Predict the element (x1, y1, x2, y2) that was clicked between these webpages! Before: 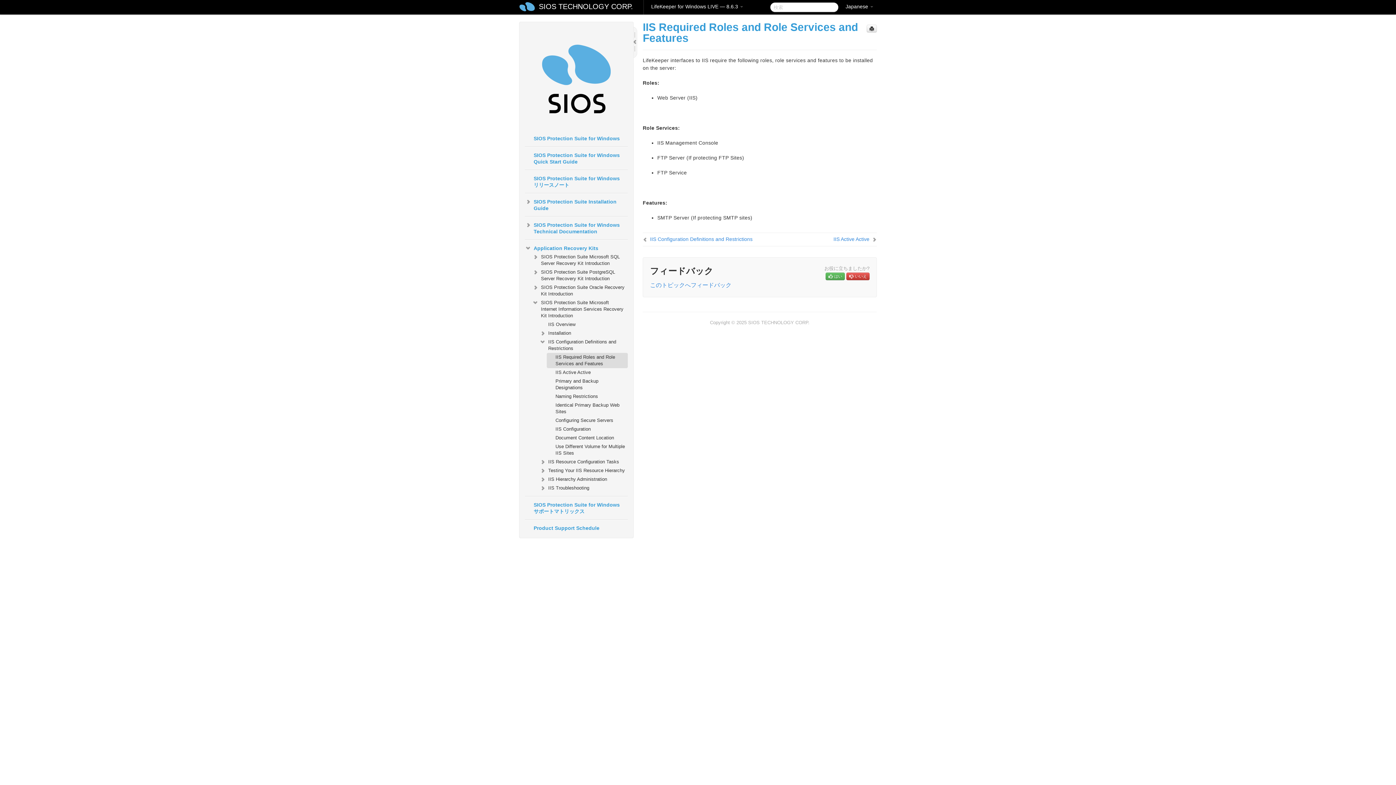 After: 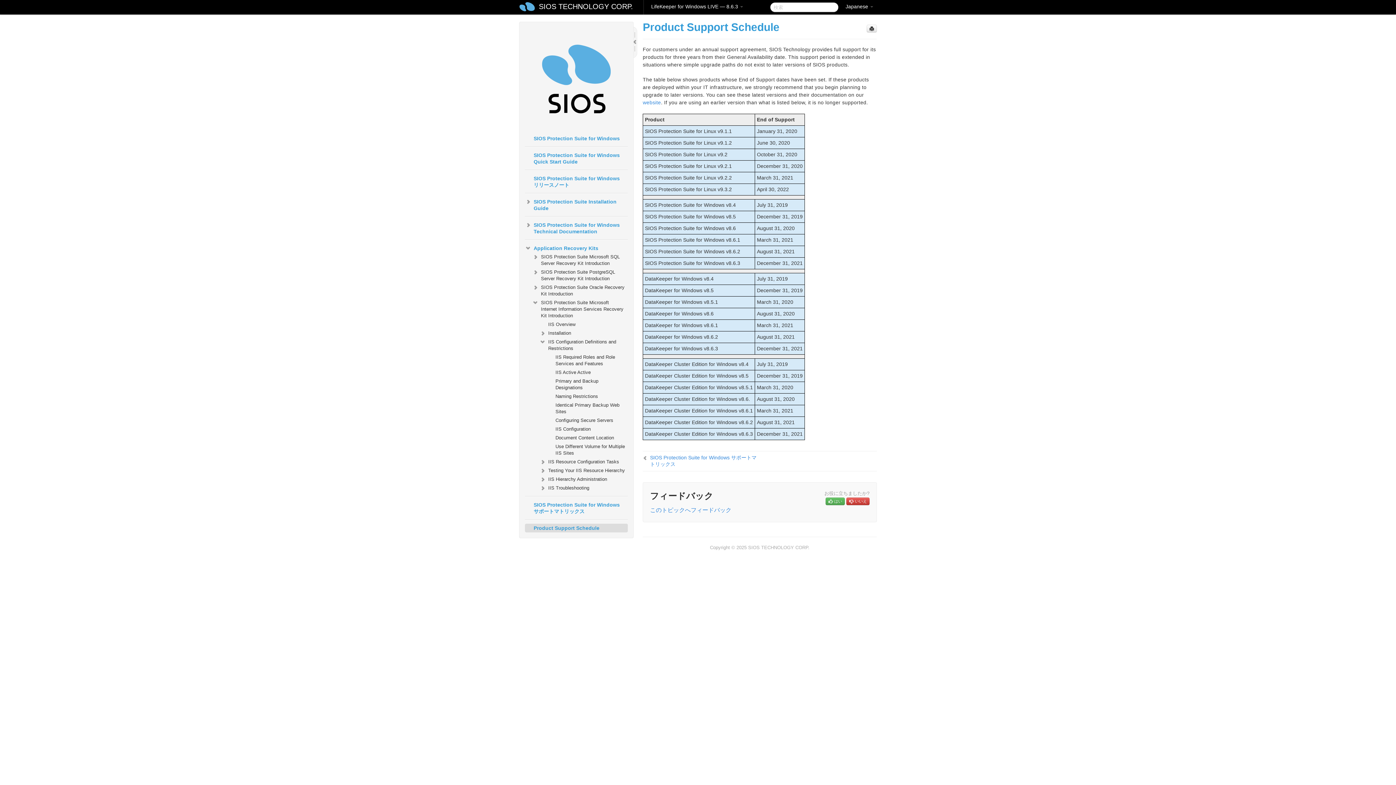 Action: label: Product Support Schedule bbox: (525, 524, 627, 532)